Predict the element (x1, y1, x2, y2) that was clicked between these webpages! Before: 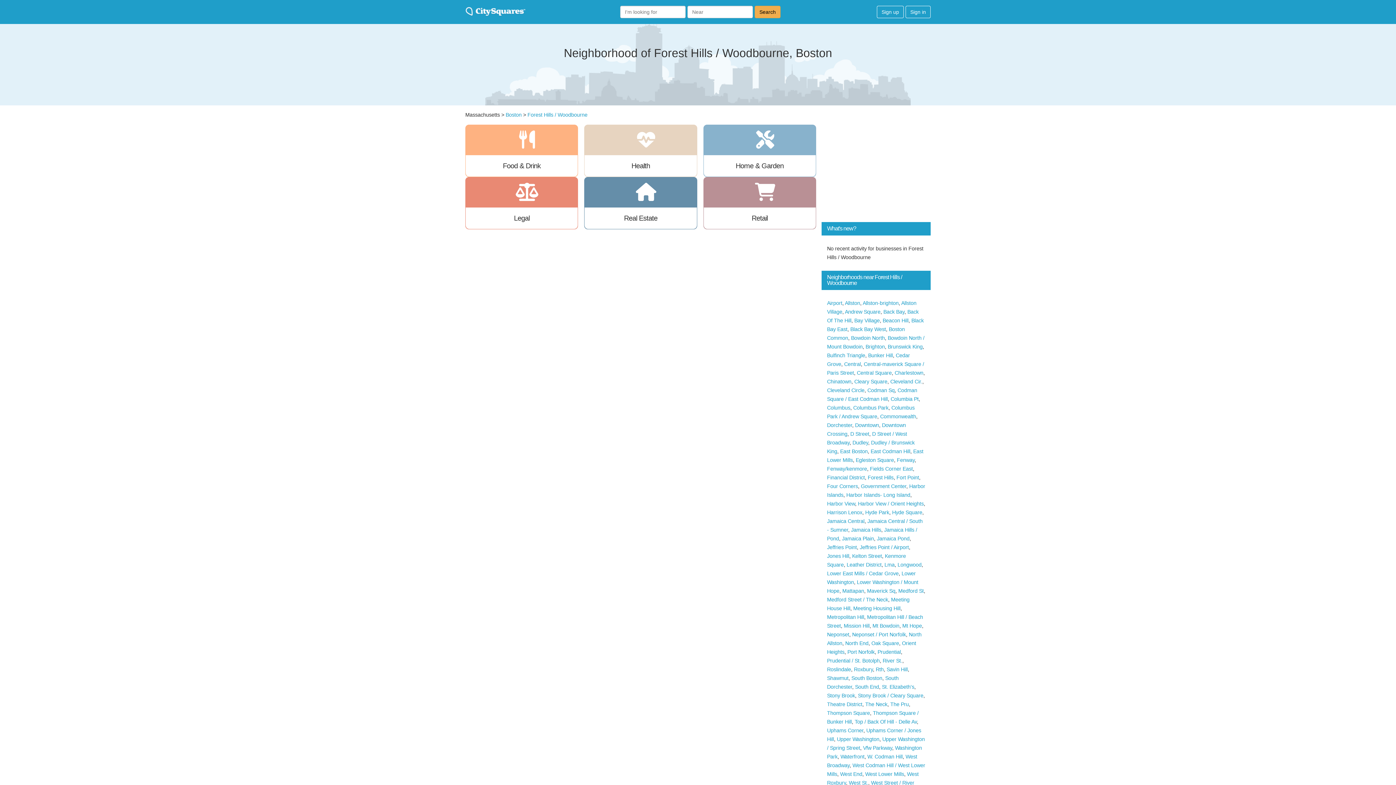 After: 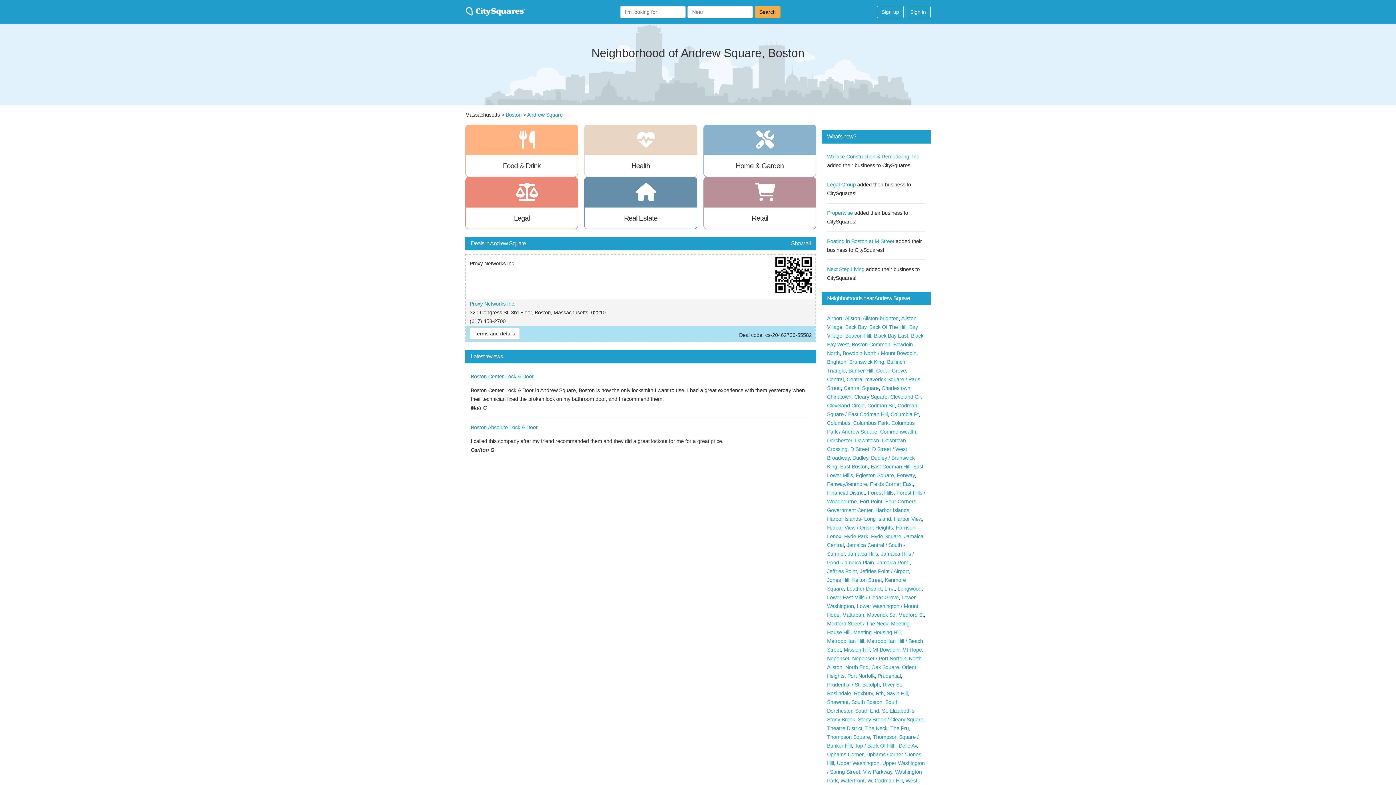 Action: label: Andrew Square bbox: (845, 309, 880, 315)